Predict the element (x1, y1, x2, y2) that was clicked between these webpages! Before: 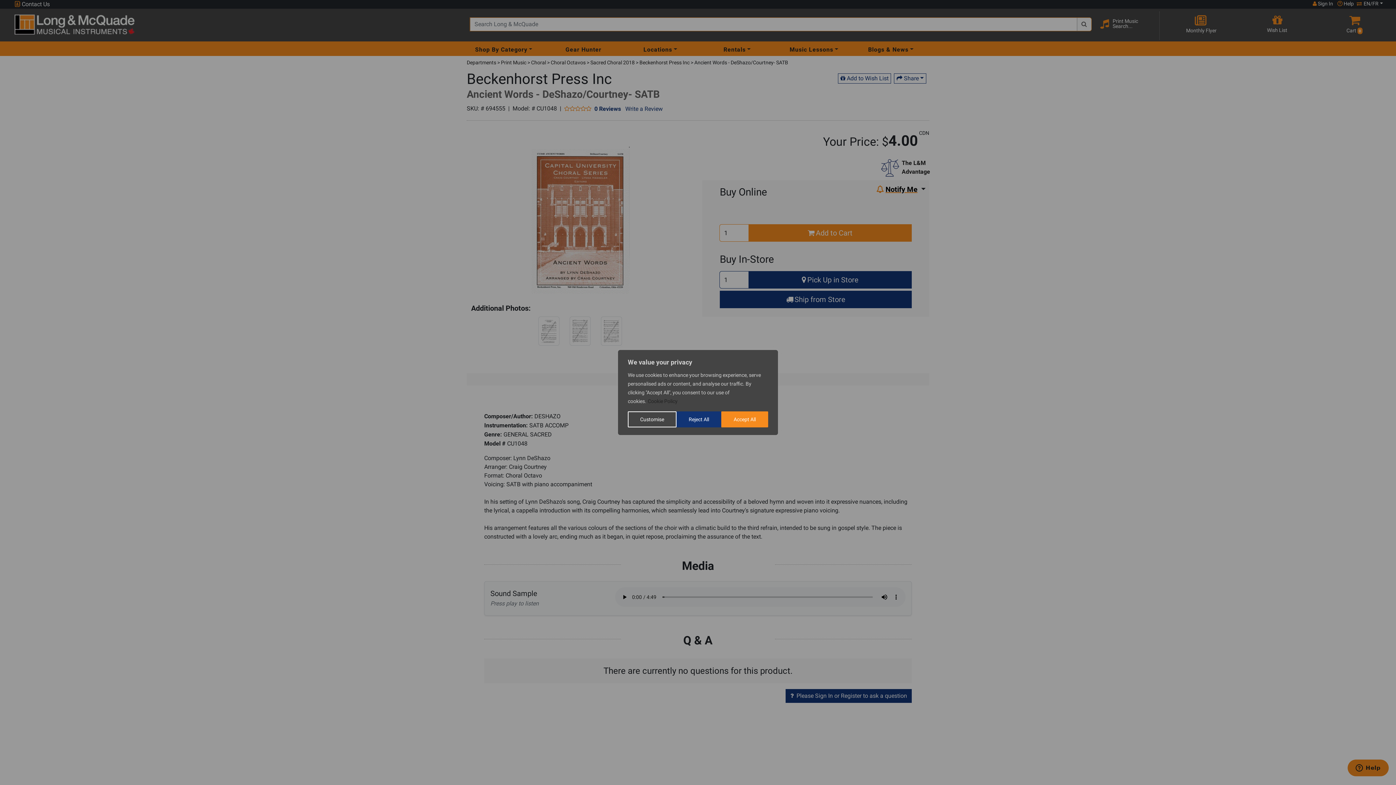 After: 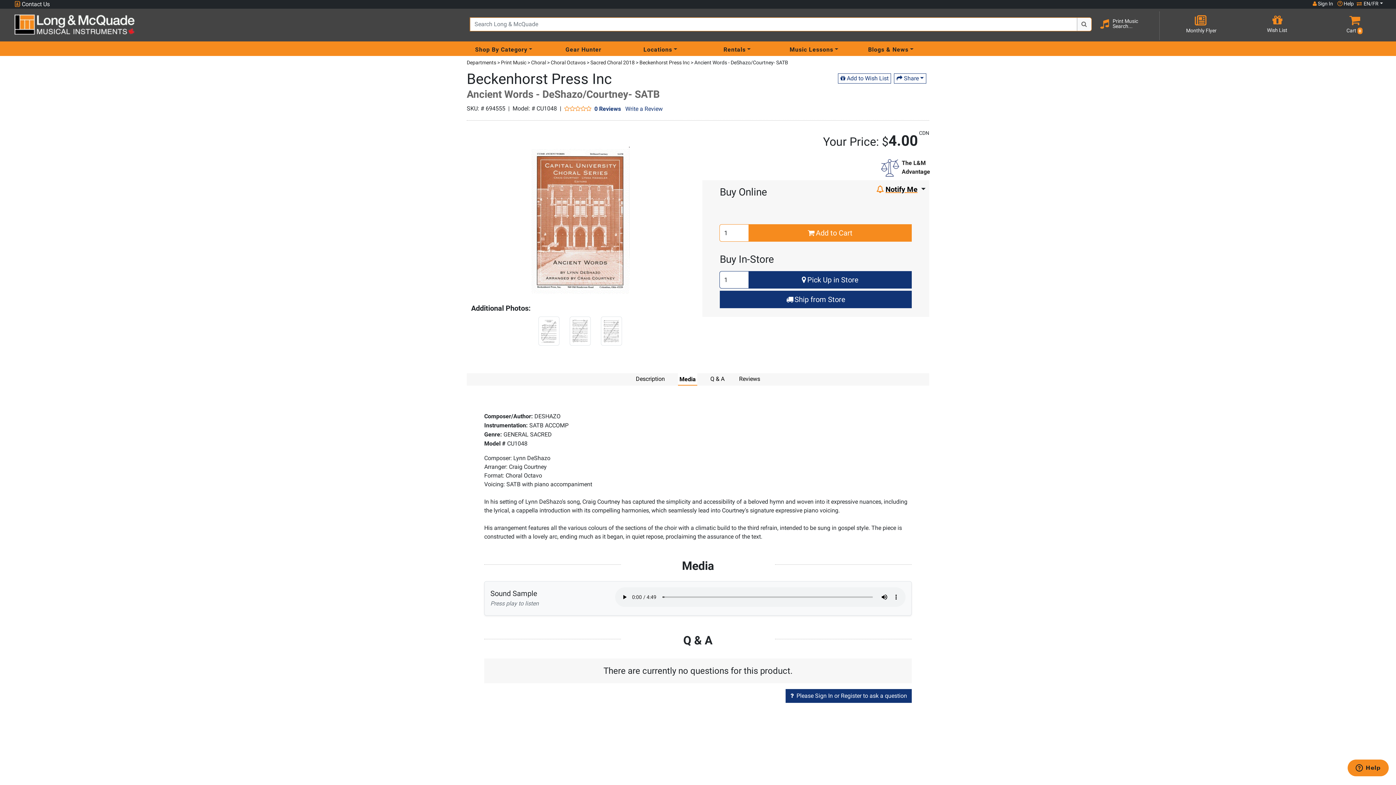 Action: label: Accept All bbox: (721, 411, 768, 427)